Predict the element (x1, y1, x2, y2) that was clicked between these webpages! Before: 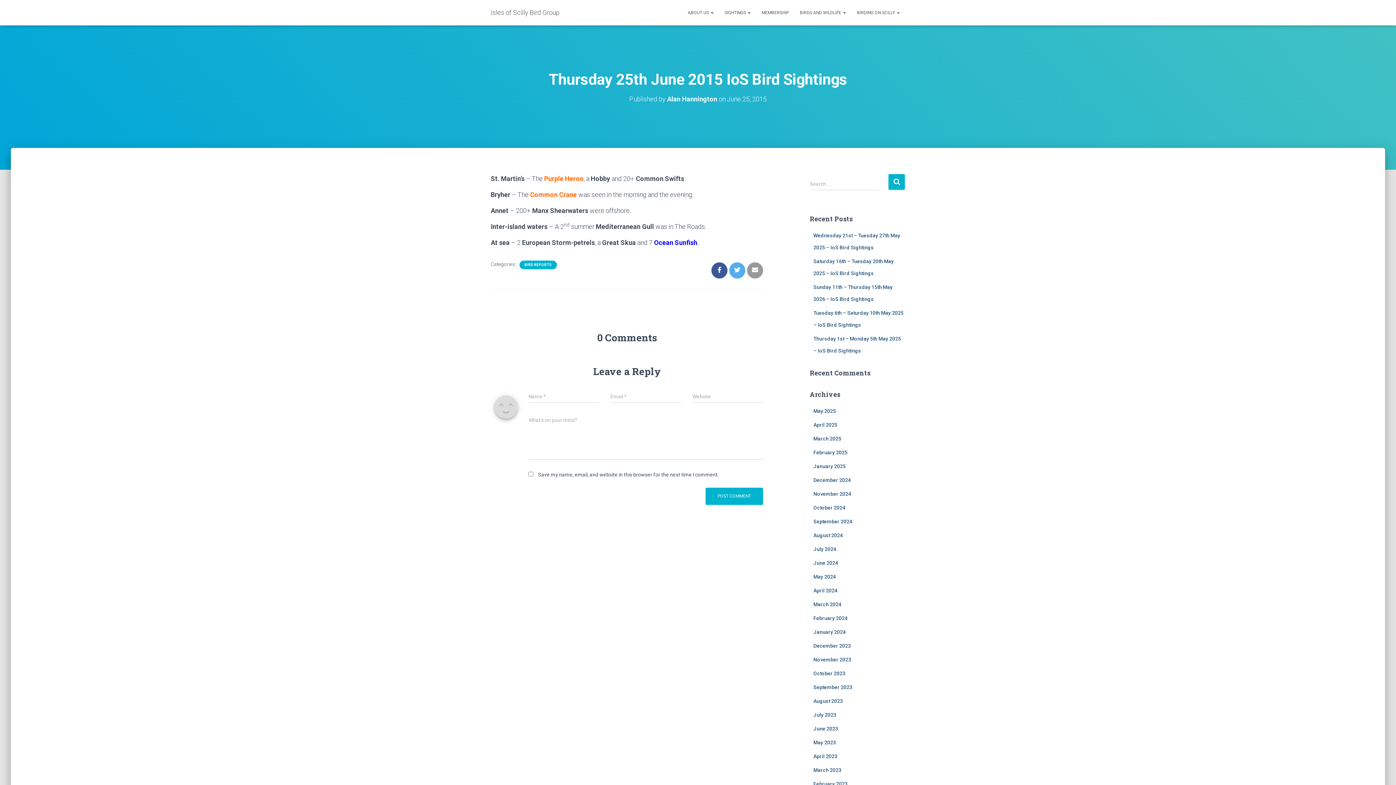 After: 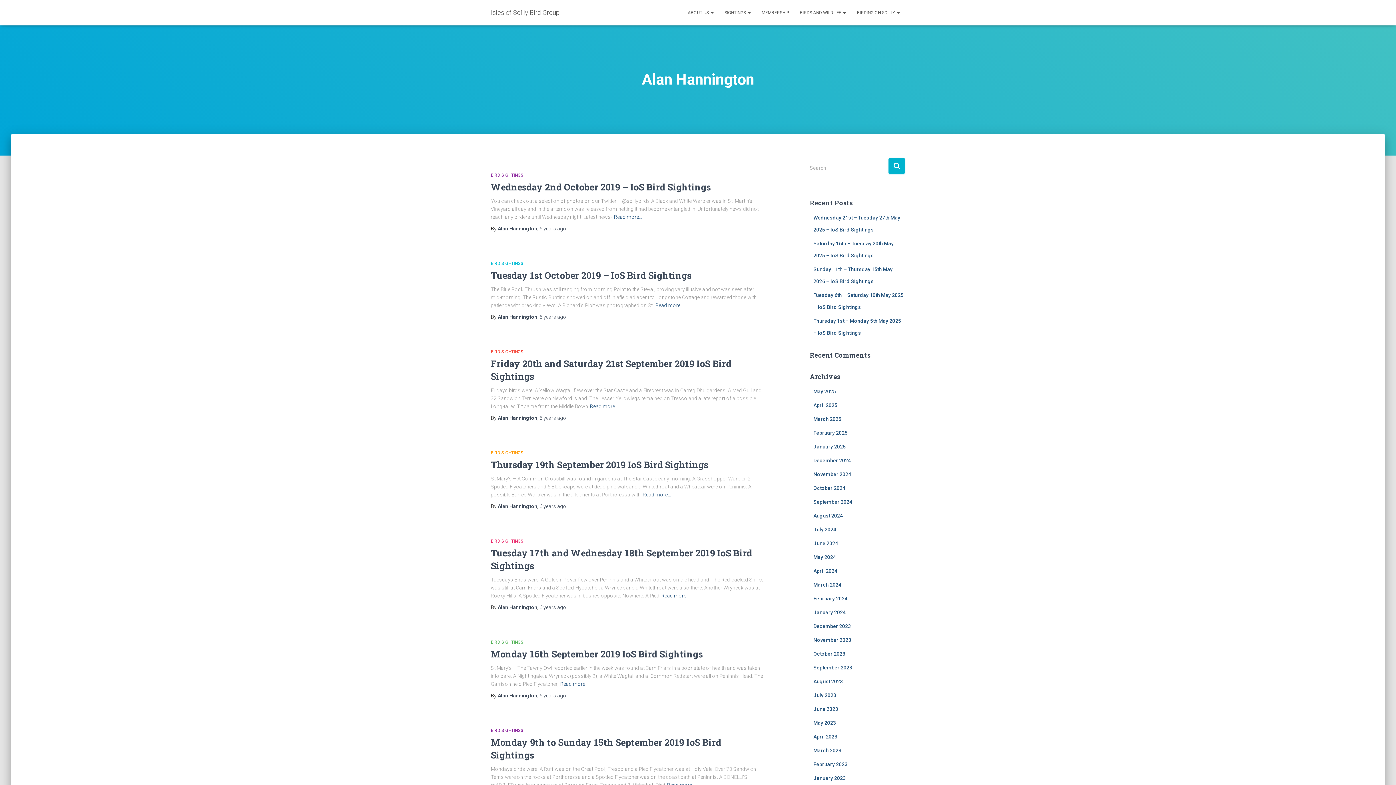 Action: bbox: (667, 95, 717, 102) label: Alan Hannington